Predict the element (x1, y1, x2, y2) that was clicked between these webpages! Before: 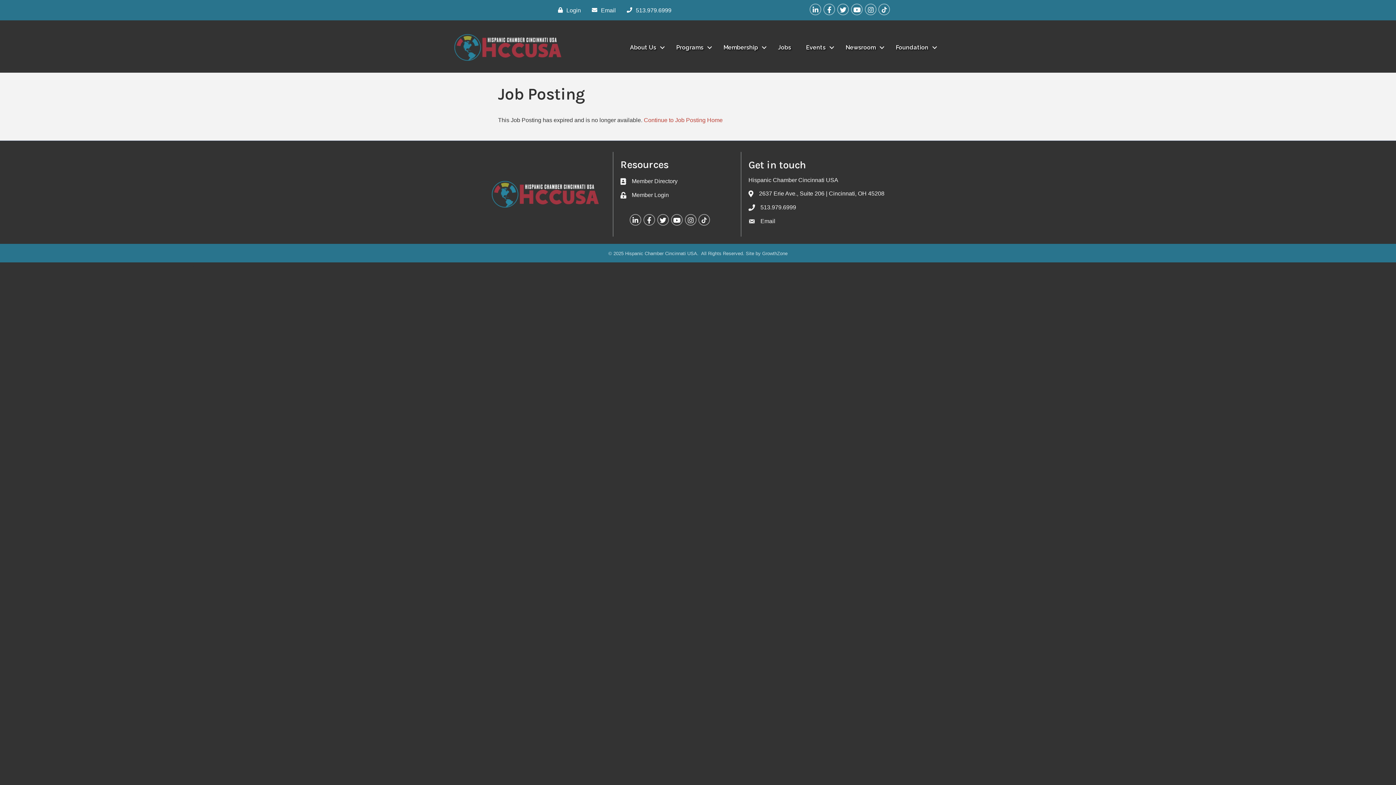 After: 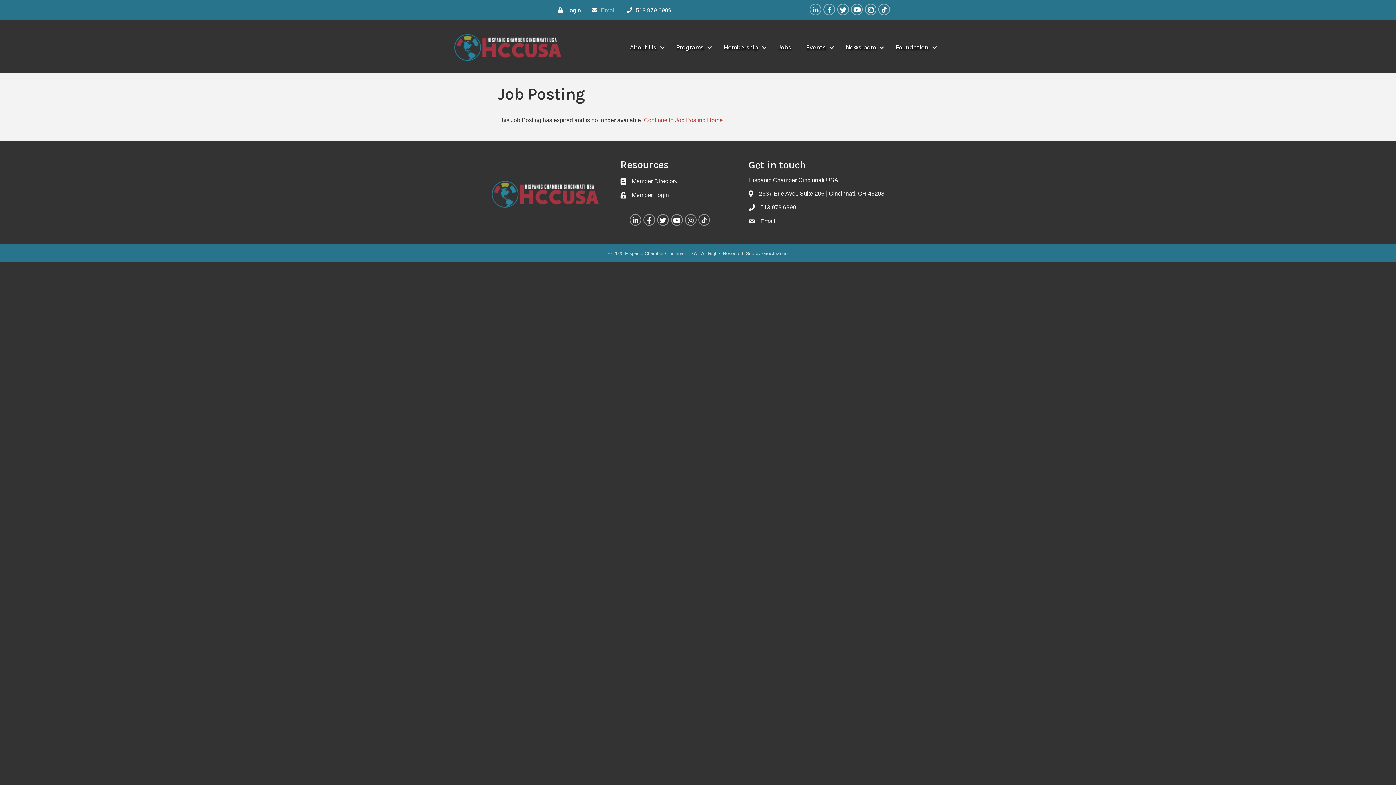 Action: label: Email bbox: (588, 3, 616, 16)